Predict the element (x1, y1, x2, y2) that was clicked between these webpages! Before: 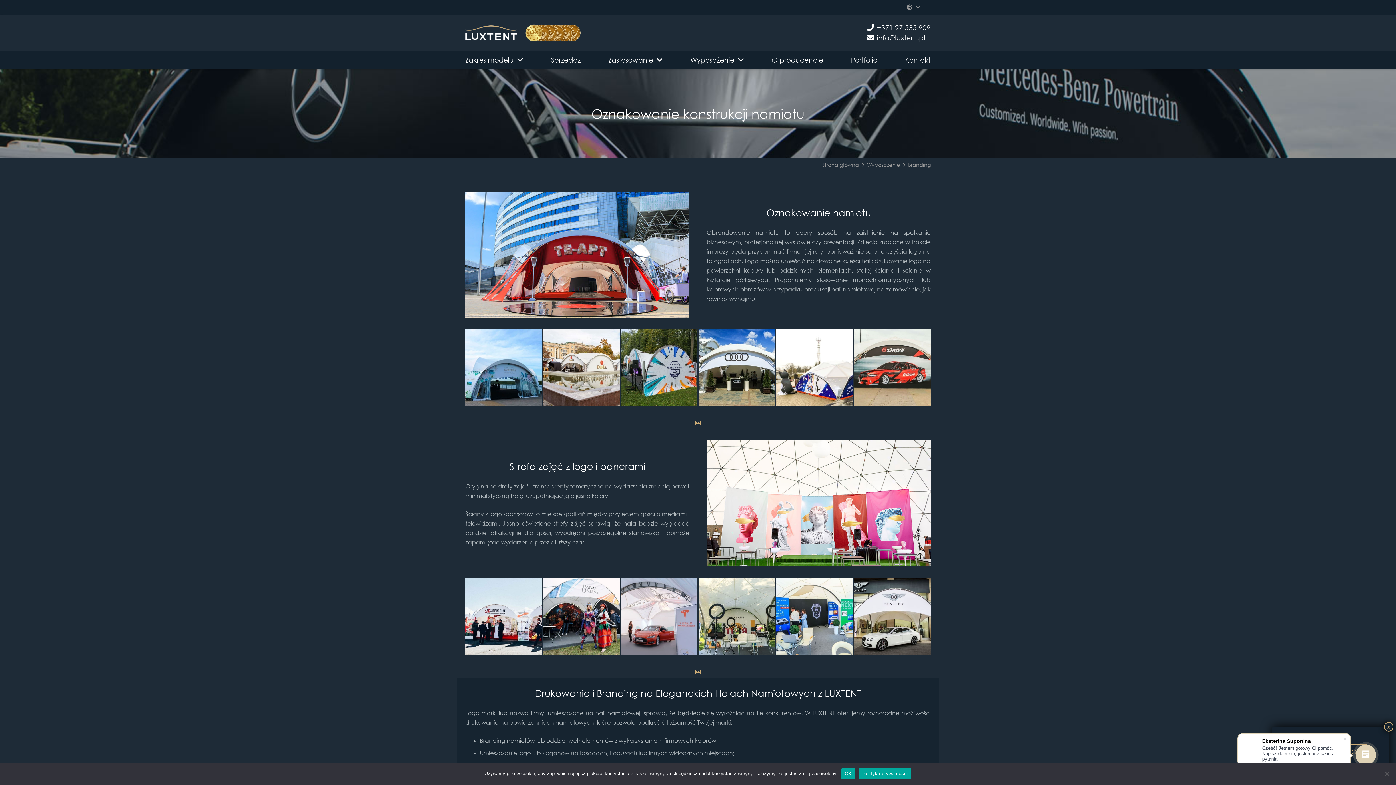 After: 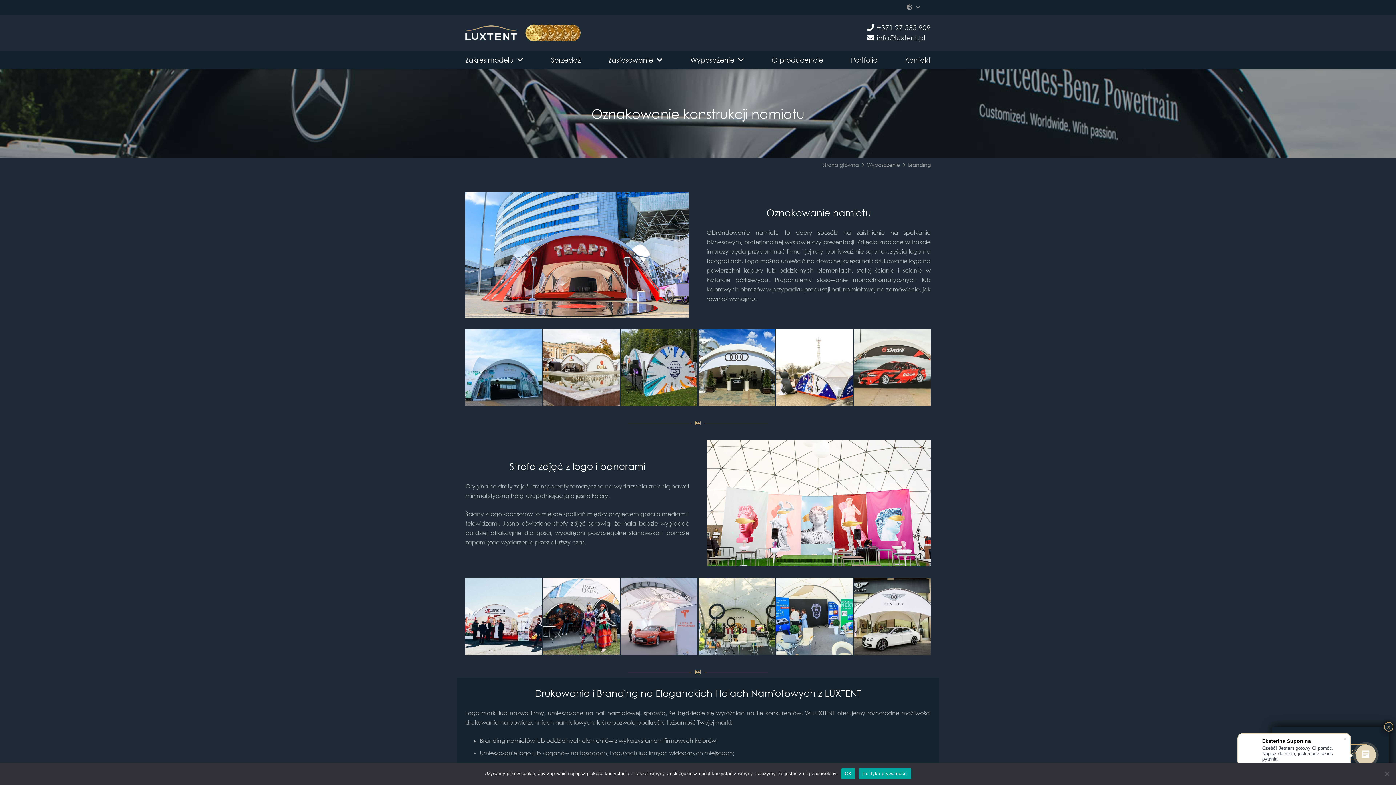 Action: bbox: (908, 161, 930, 168) label: Branding